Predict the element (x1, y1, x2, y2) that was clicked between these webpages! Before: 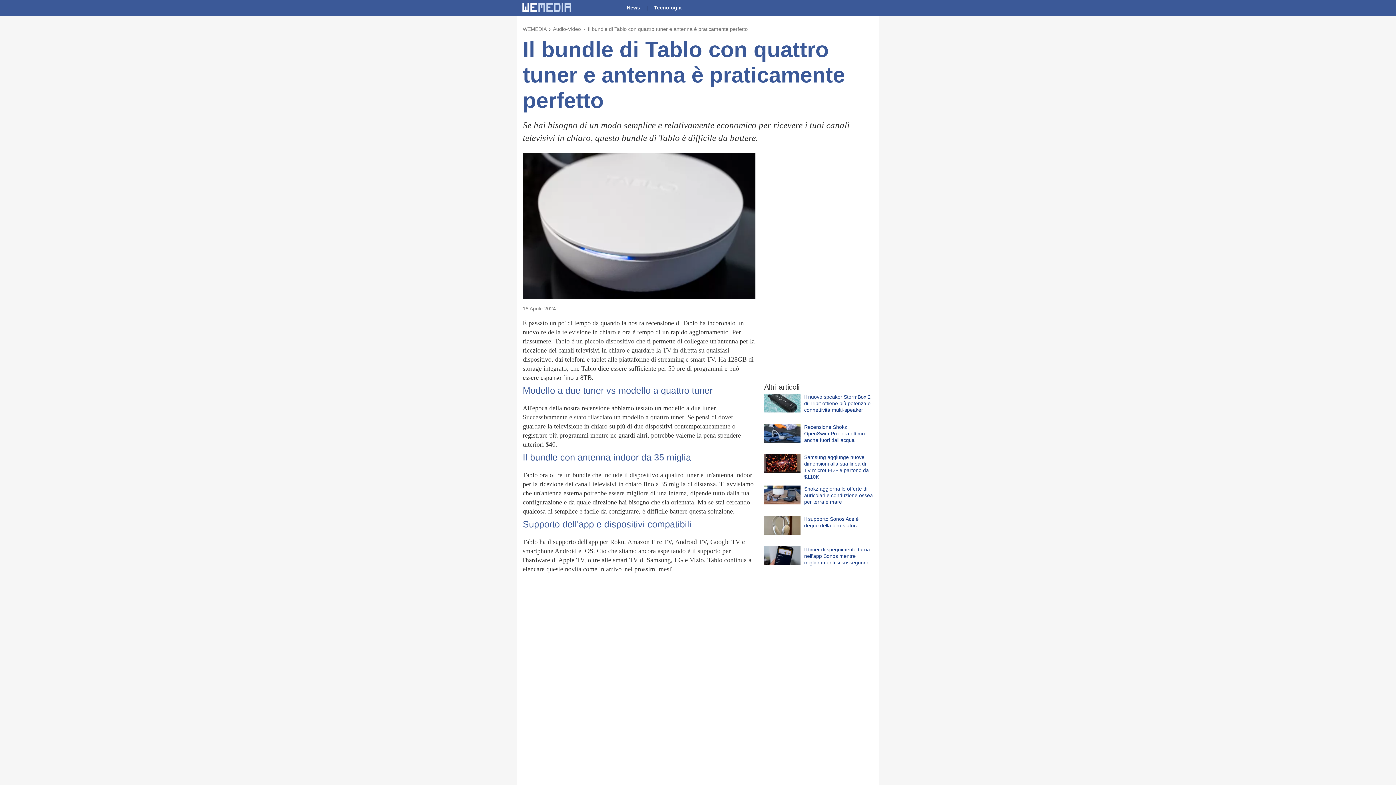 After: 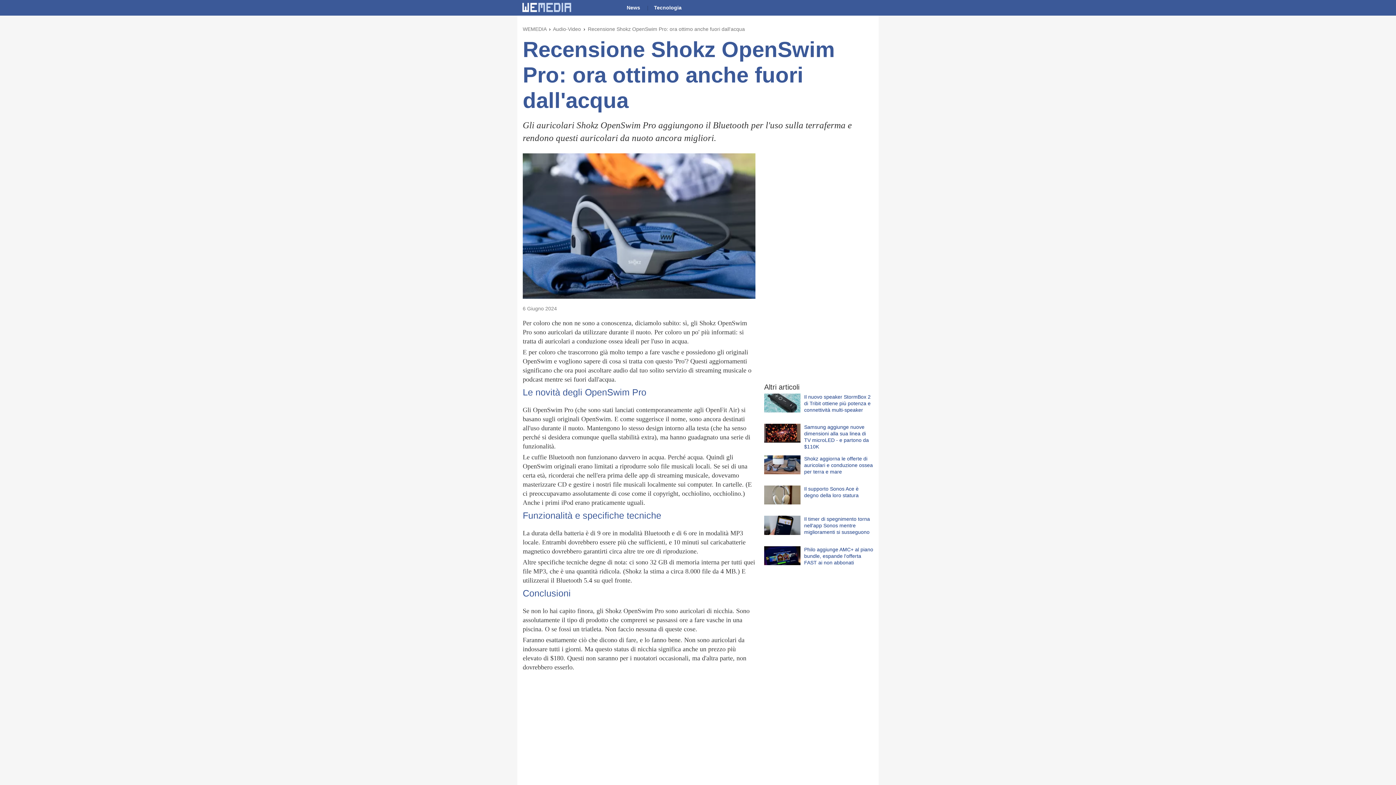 Action: label: Recensione Shokz OpenSwim Pro: ora ottimo anche fuori dall'acqua bbox: (764, 424, 873, 448)